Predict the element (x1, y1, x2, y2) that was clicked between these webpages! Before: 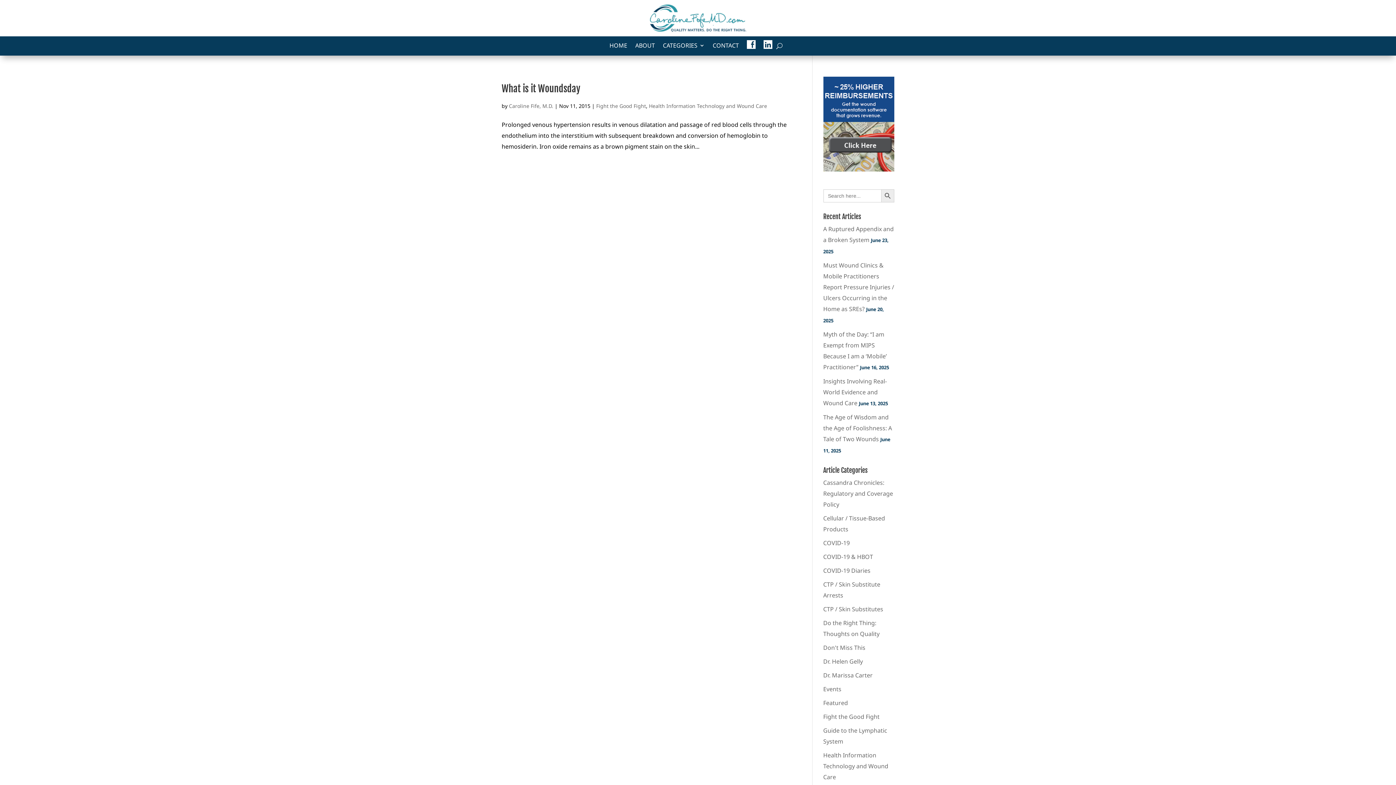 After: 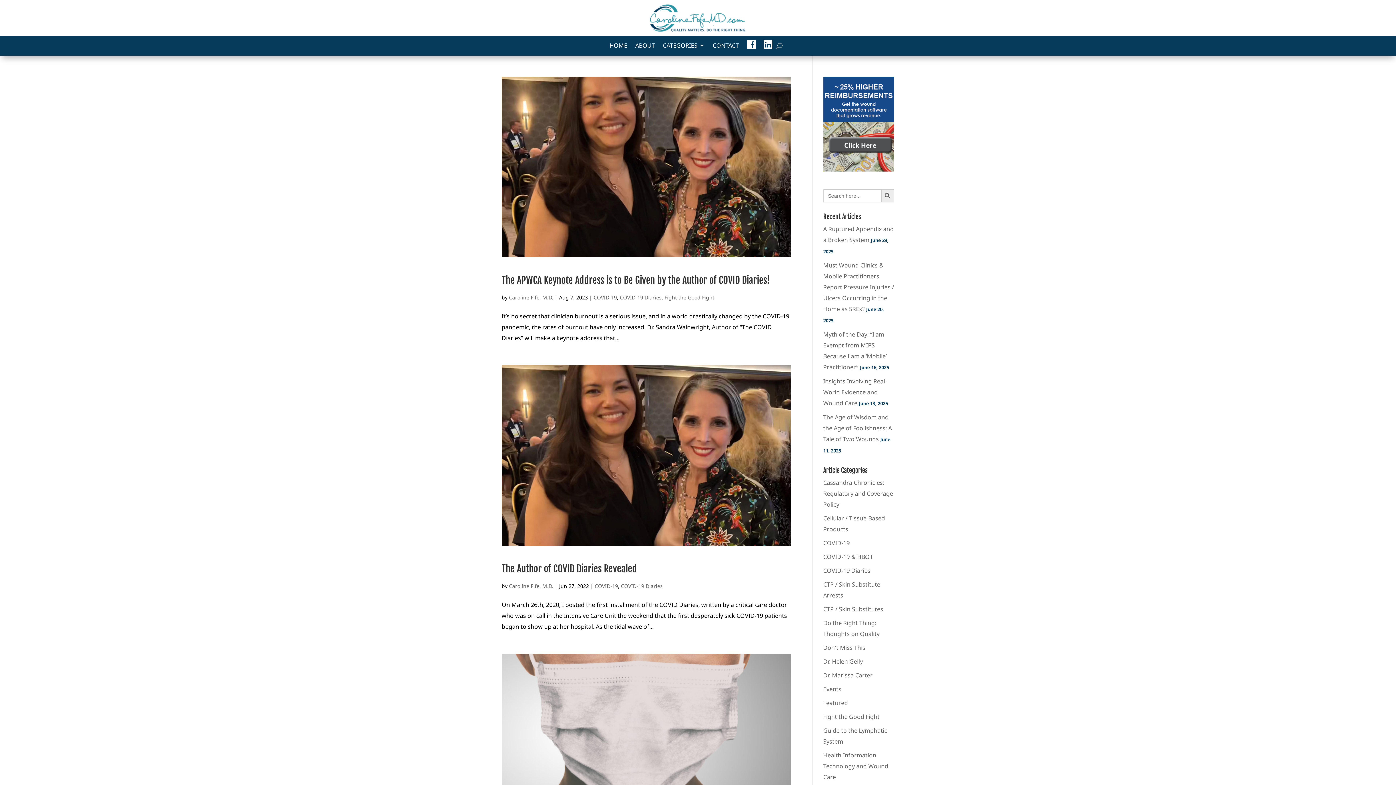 Action: bbox: (823, 566, 870, 574) label: COVID-19 Diaries